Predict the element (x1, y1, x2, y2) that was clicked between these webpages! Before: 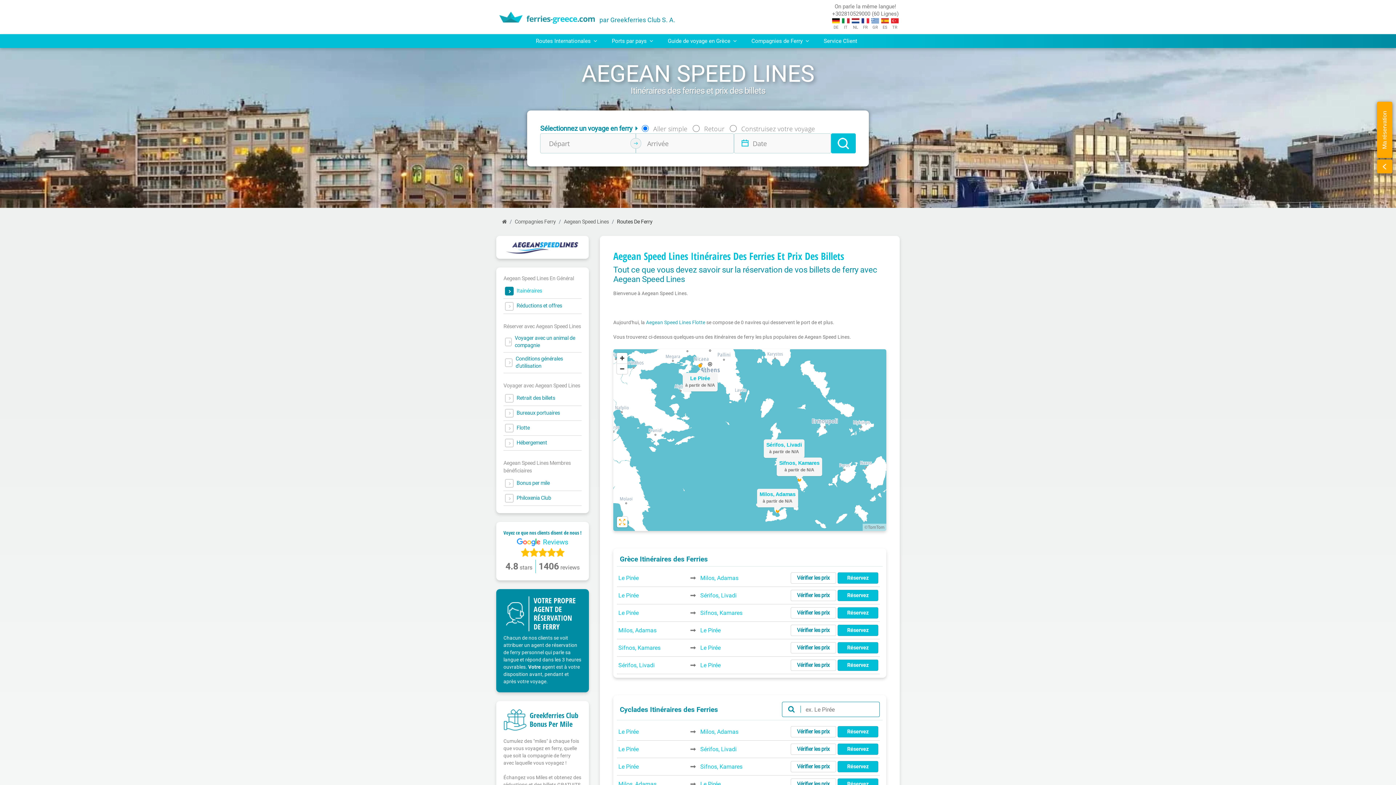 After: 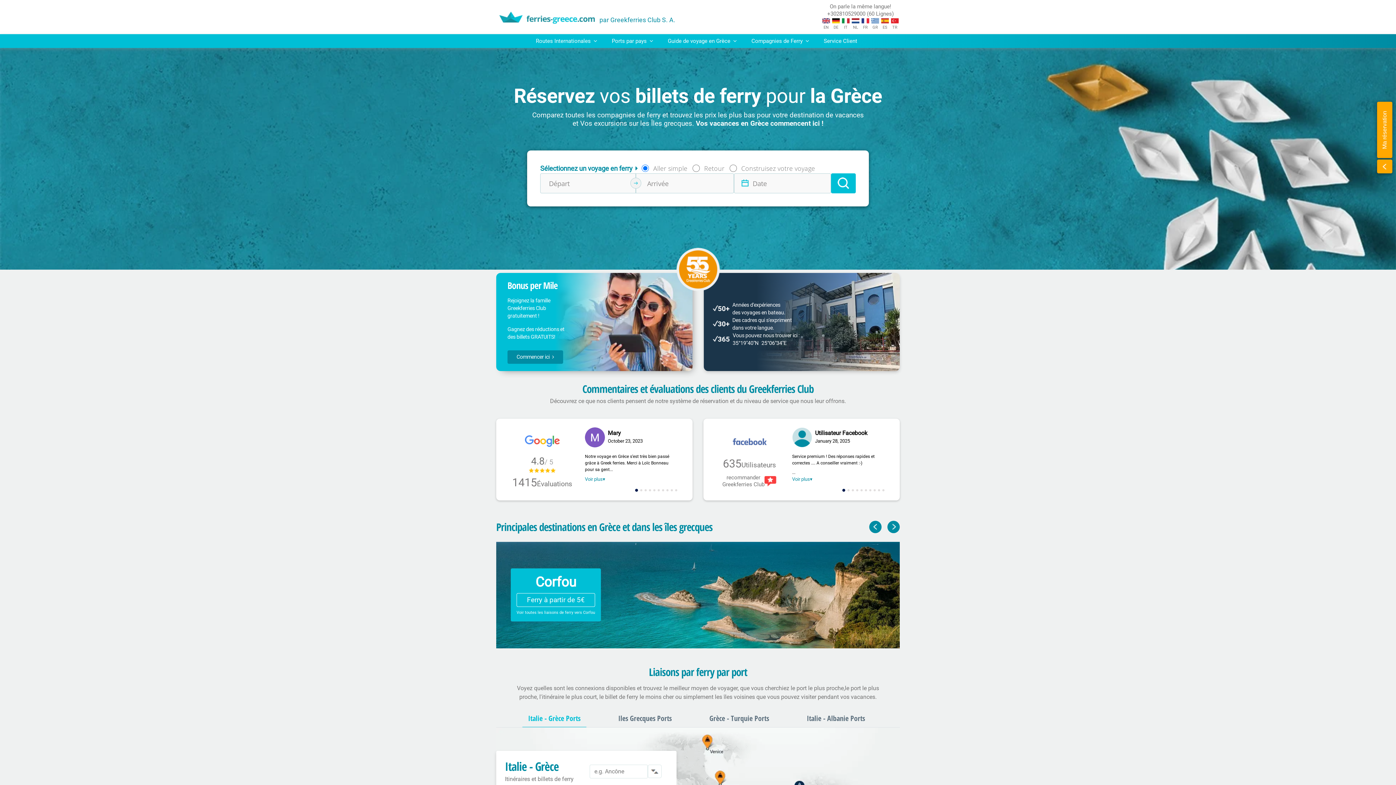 Action: label: Accueil bbox: (502, 218, 506, 225)